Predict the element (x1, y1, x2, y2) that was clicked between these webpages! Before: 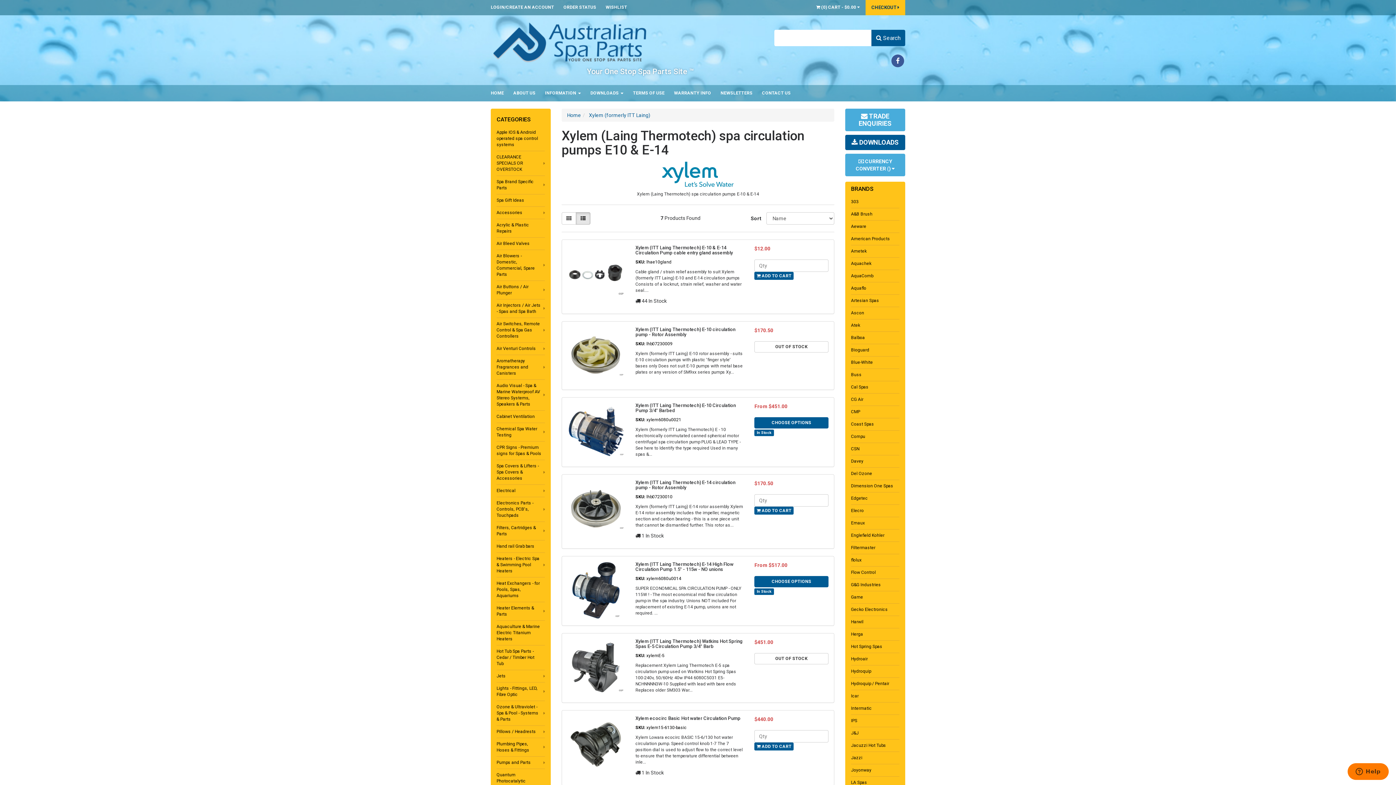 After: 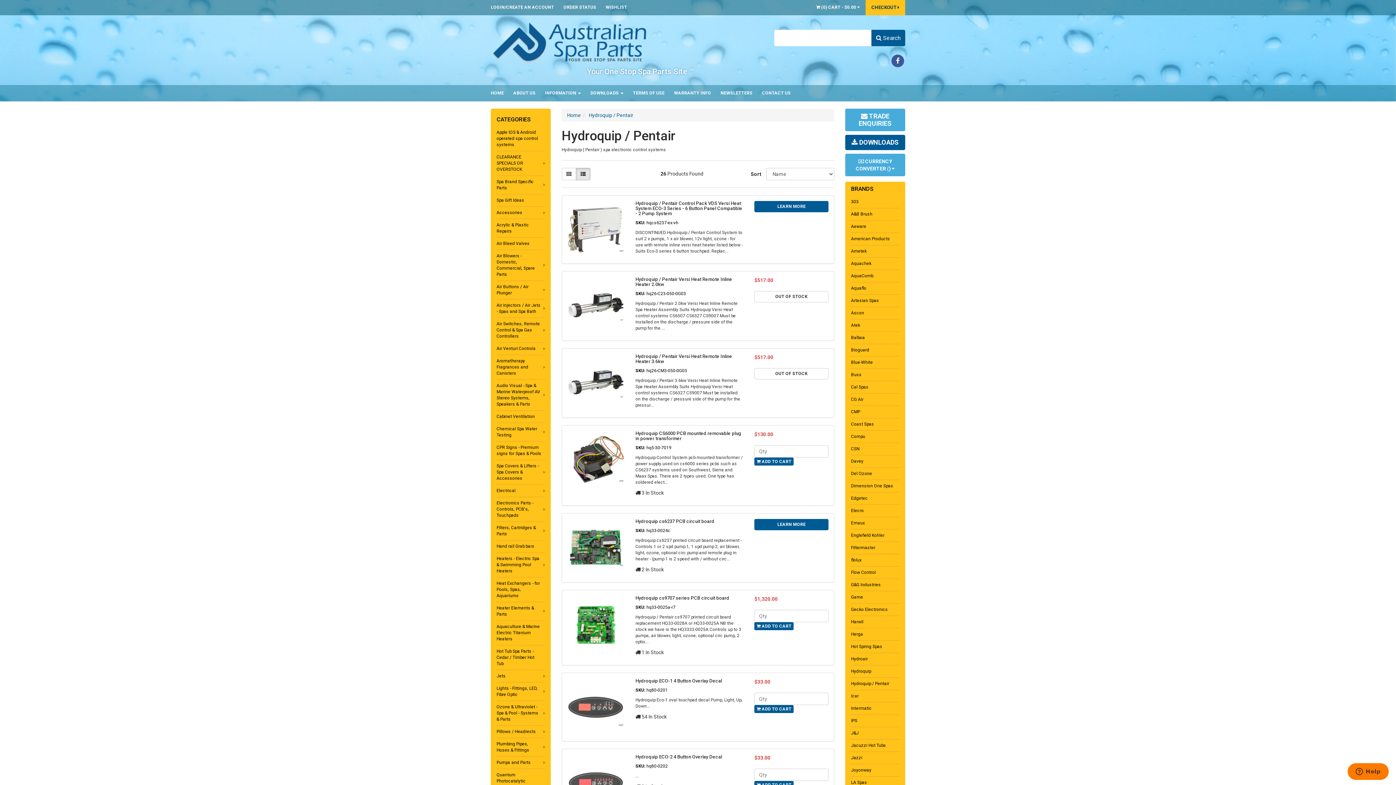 Action: label: Hydroquip / Pentair bbox: (851, 677, 899, 690)